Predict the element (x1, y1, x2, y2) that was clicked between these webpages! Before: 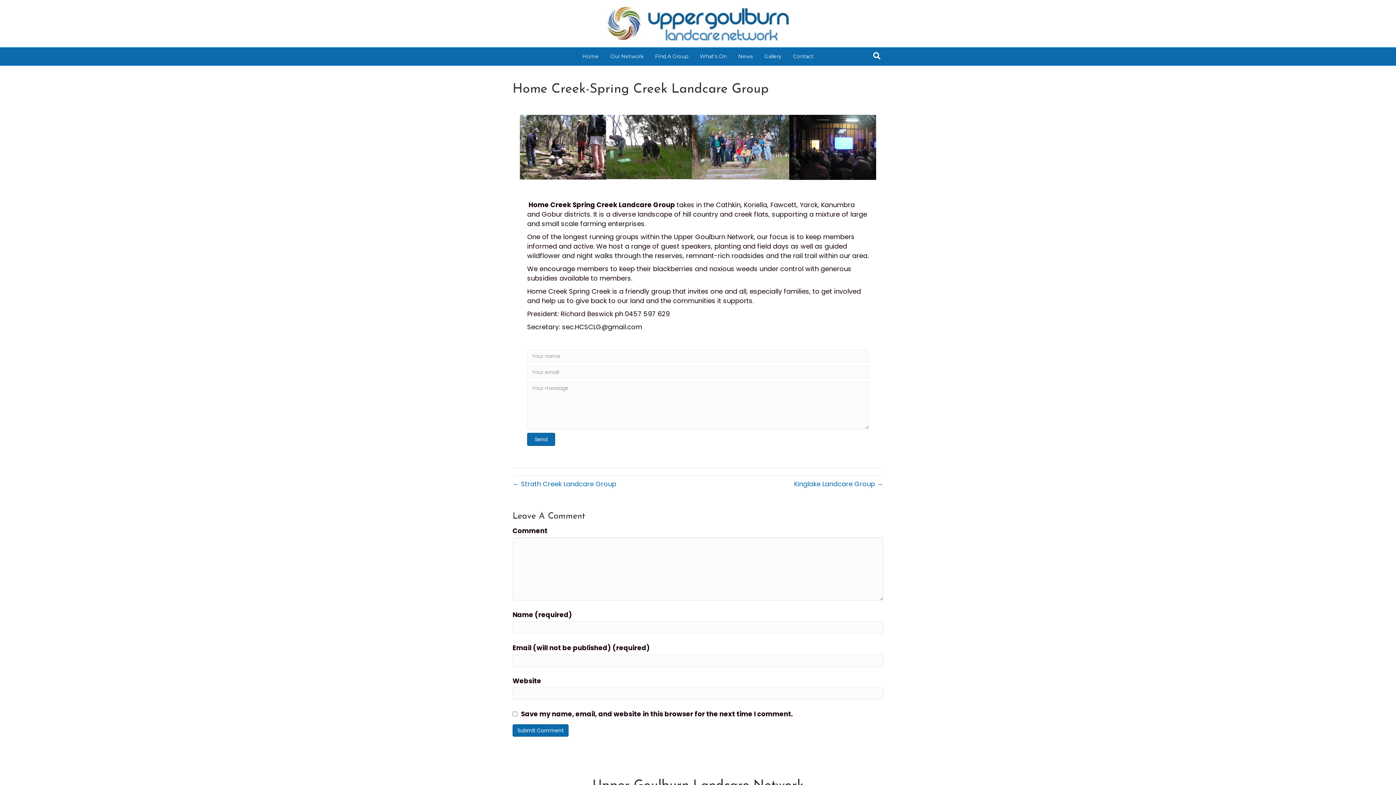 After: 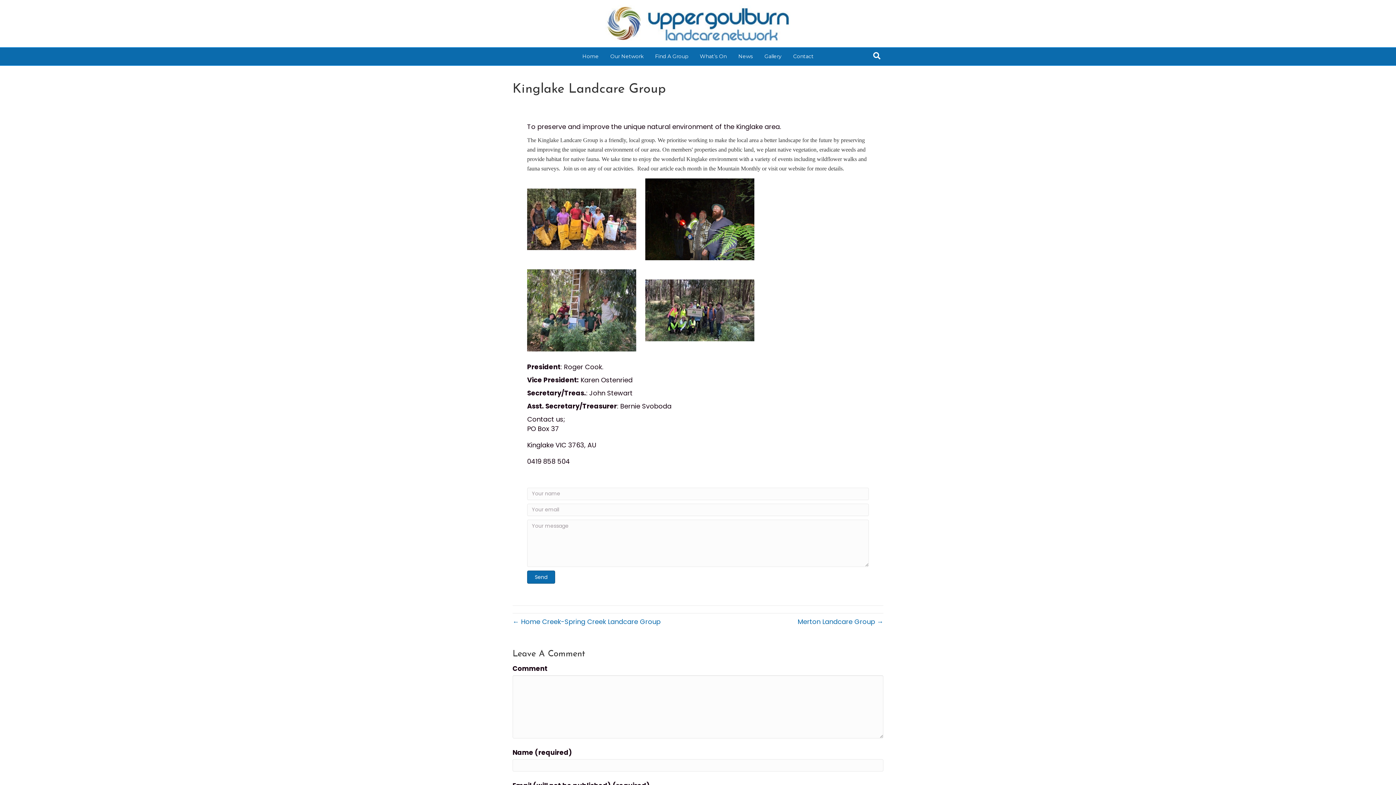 Action: label: Kinglake Landcare Group → bbox: (794, 479, 883, 488)